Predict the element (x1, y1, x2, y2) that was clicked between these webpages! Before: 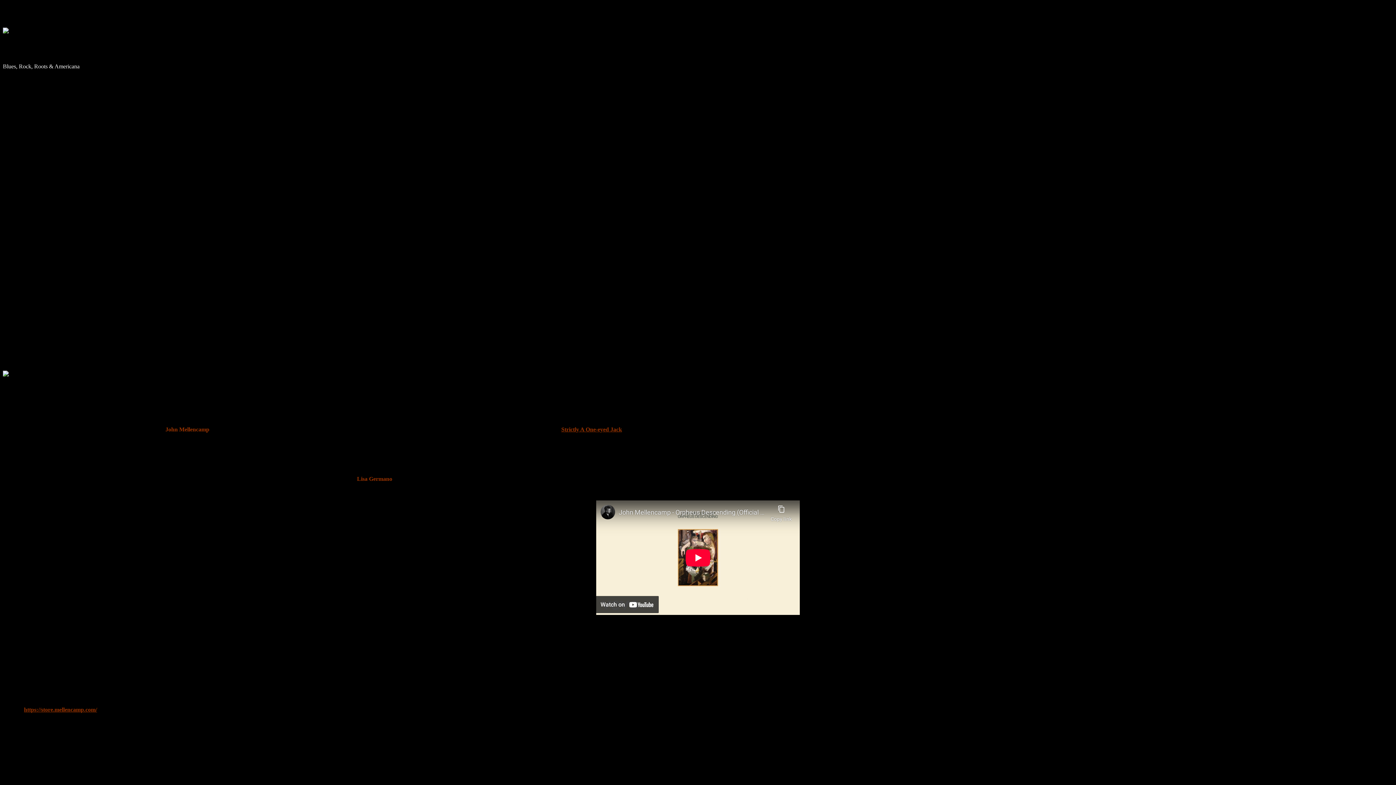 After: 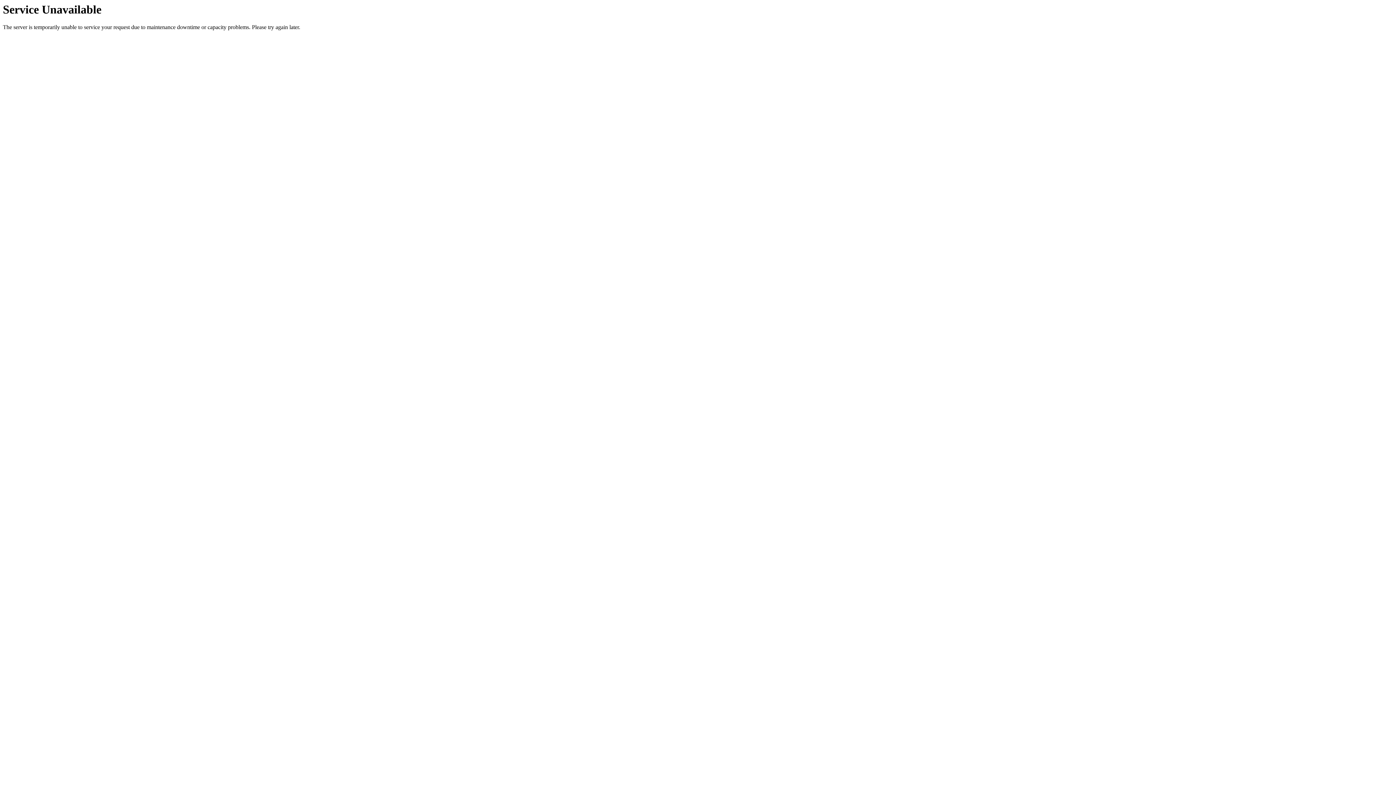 Action: bbox: (2, 27, 49, 33)